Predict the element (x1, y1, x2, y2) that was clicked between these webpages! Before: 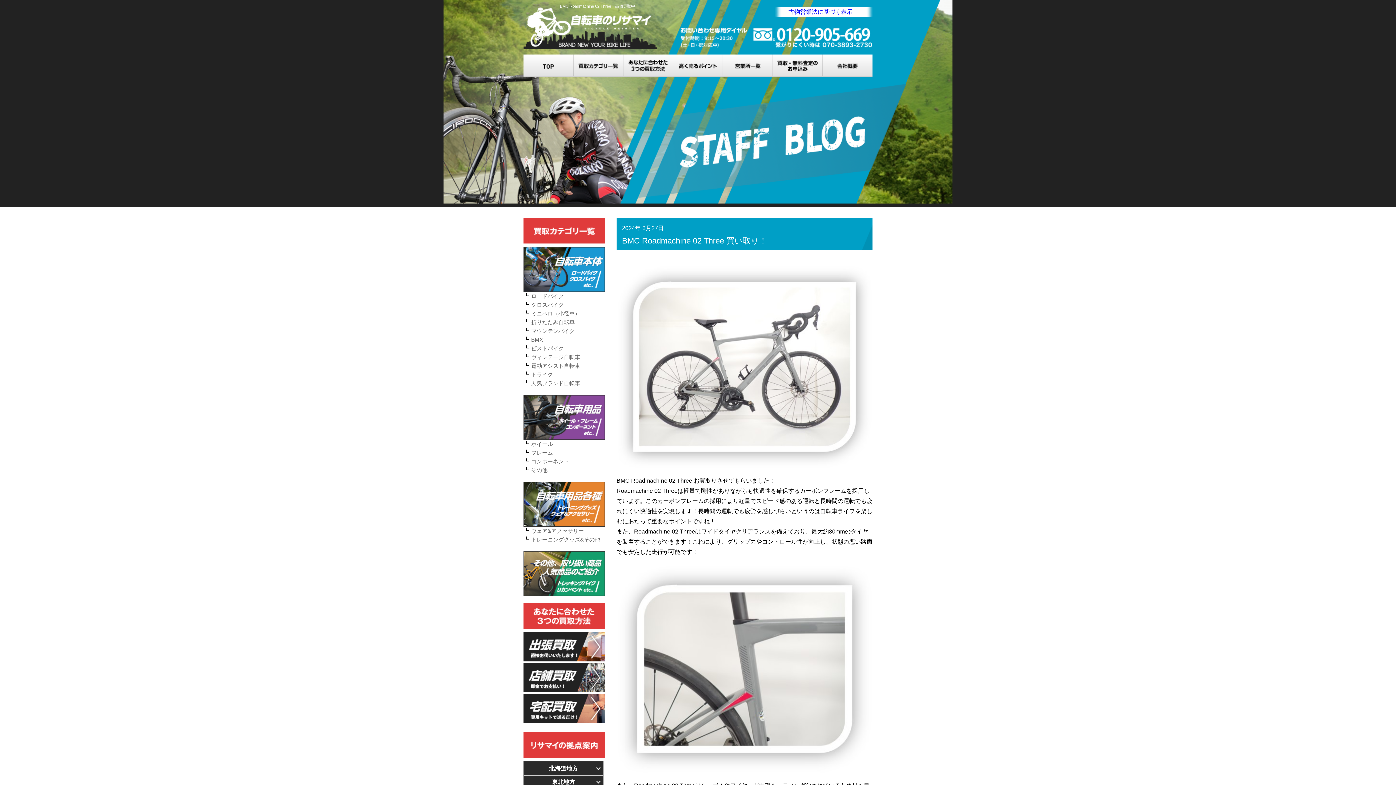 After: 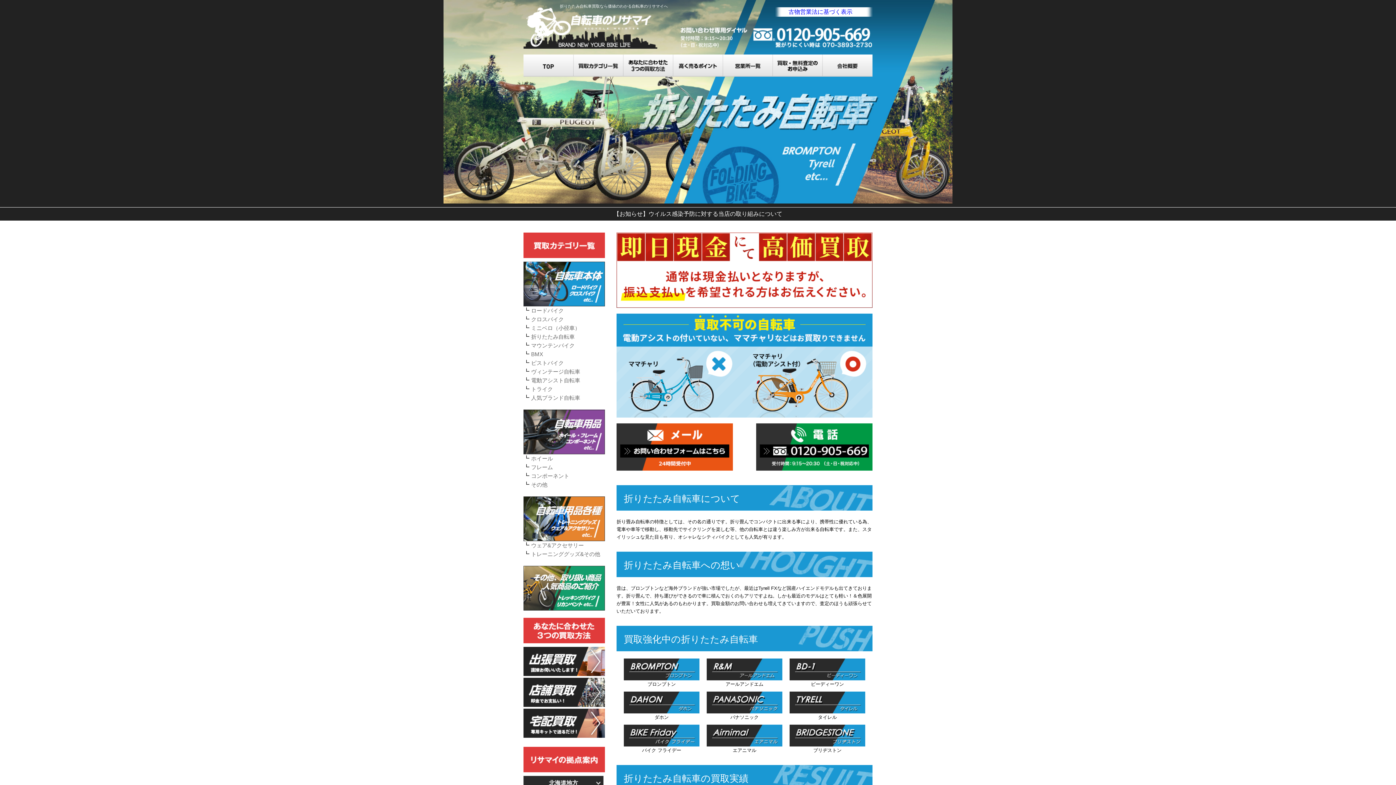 Action: bbox: (531, 319, 574, 325) label: 折りたたみ自転車